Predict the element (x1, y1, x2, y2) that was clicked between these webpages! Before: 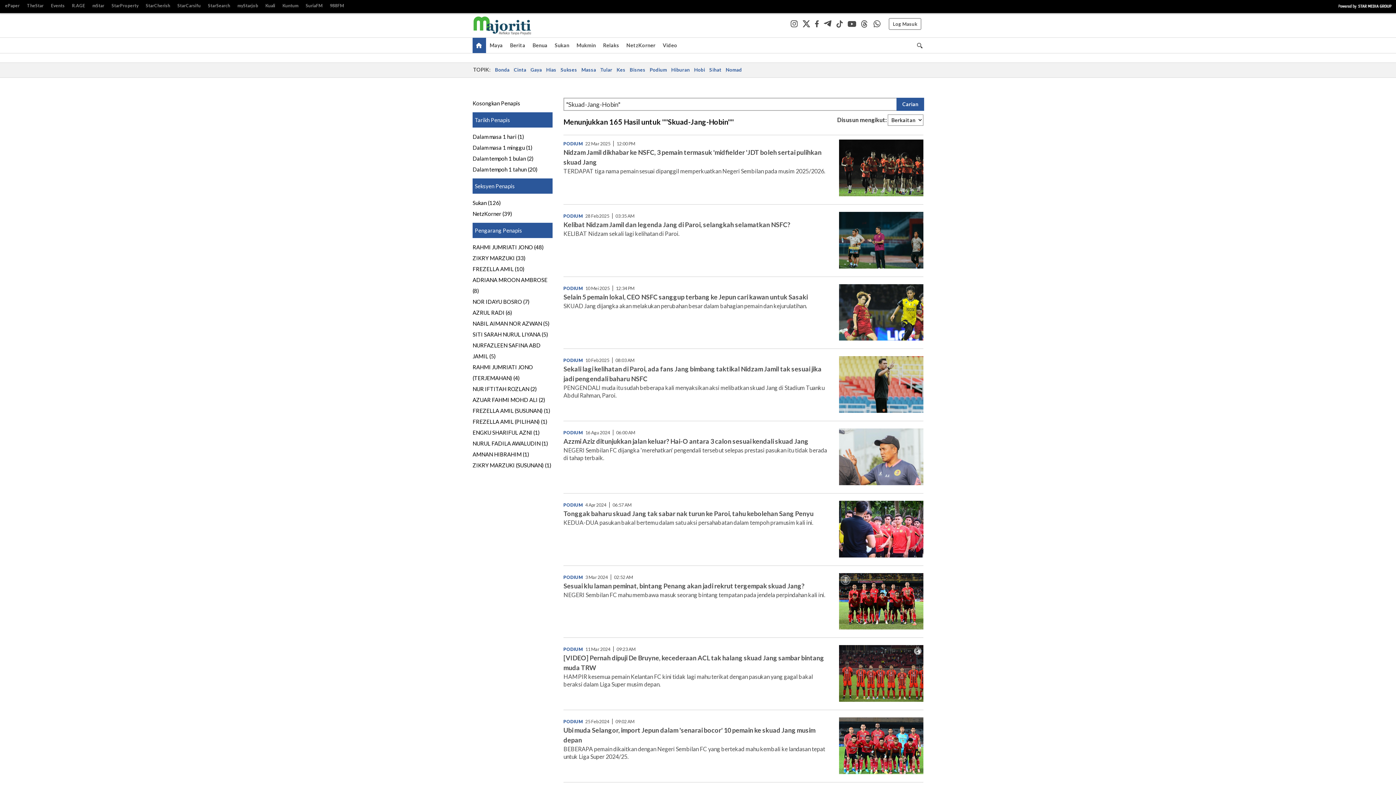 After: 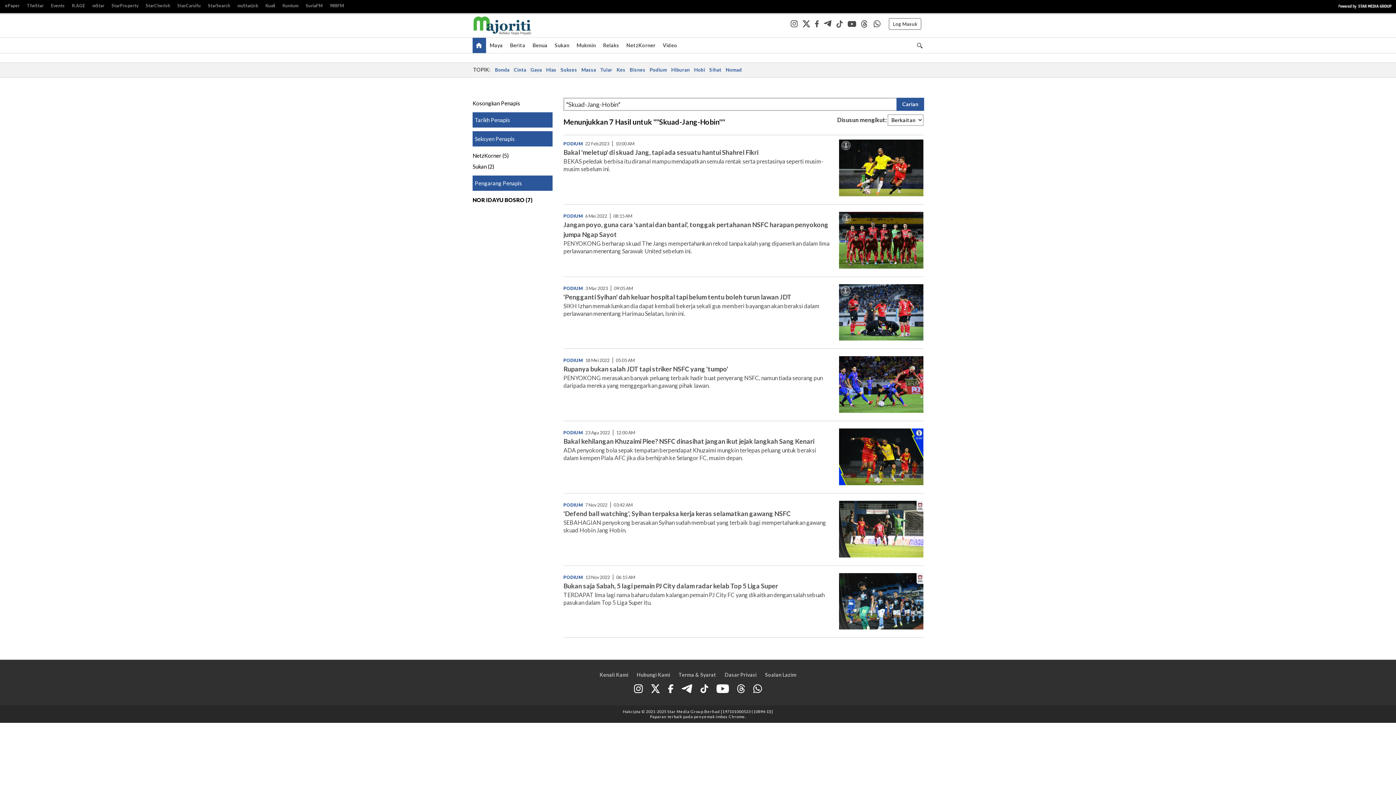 Action: label: NOR IDAYU BOSRO (7) bbox: (472, 298, 529, 305)